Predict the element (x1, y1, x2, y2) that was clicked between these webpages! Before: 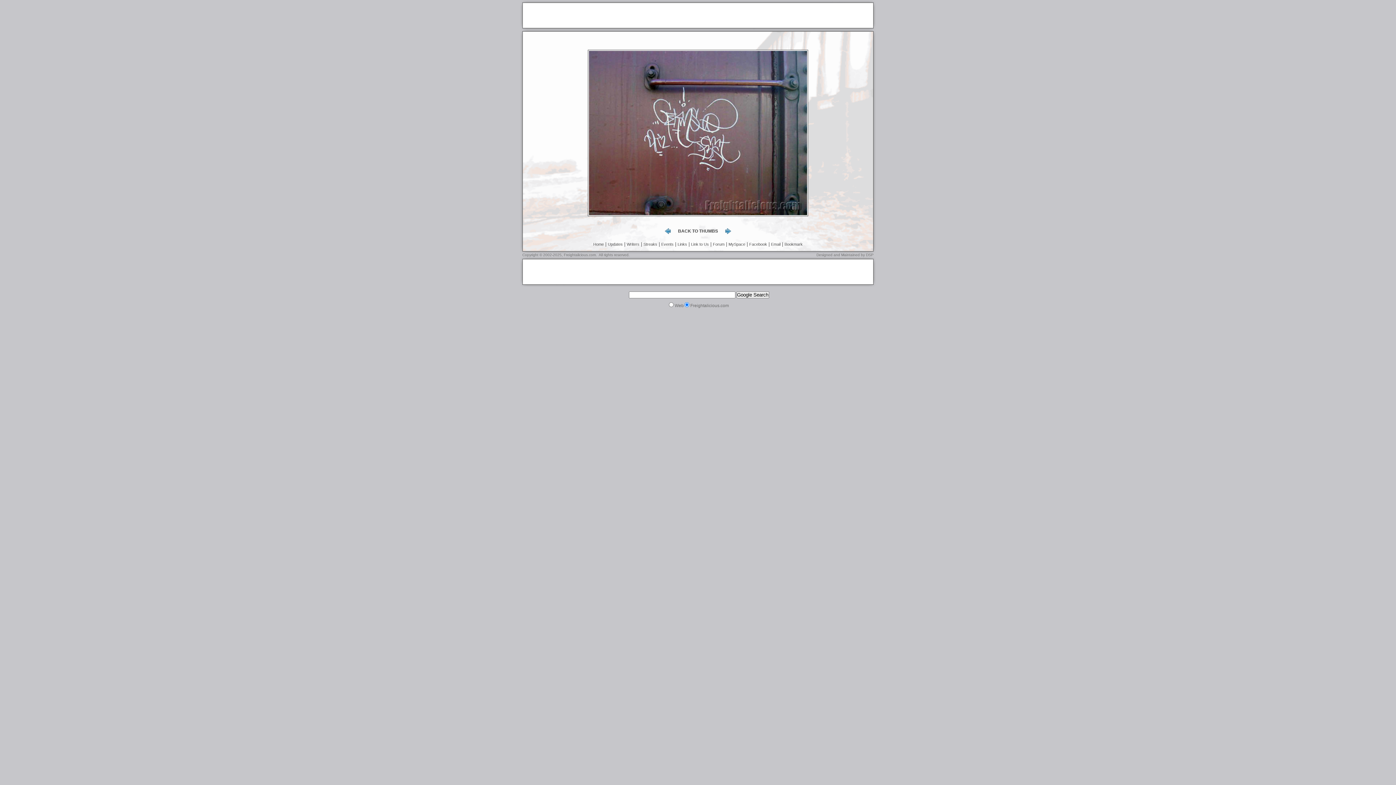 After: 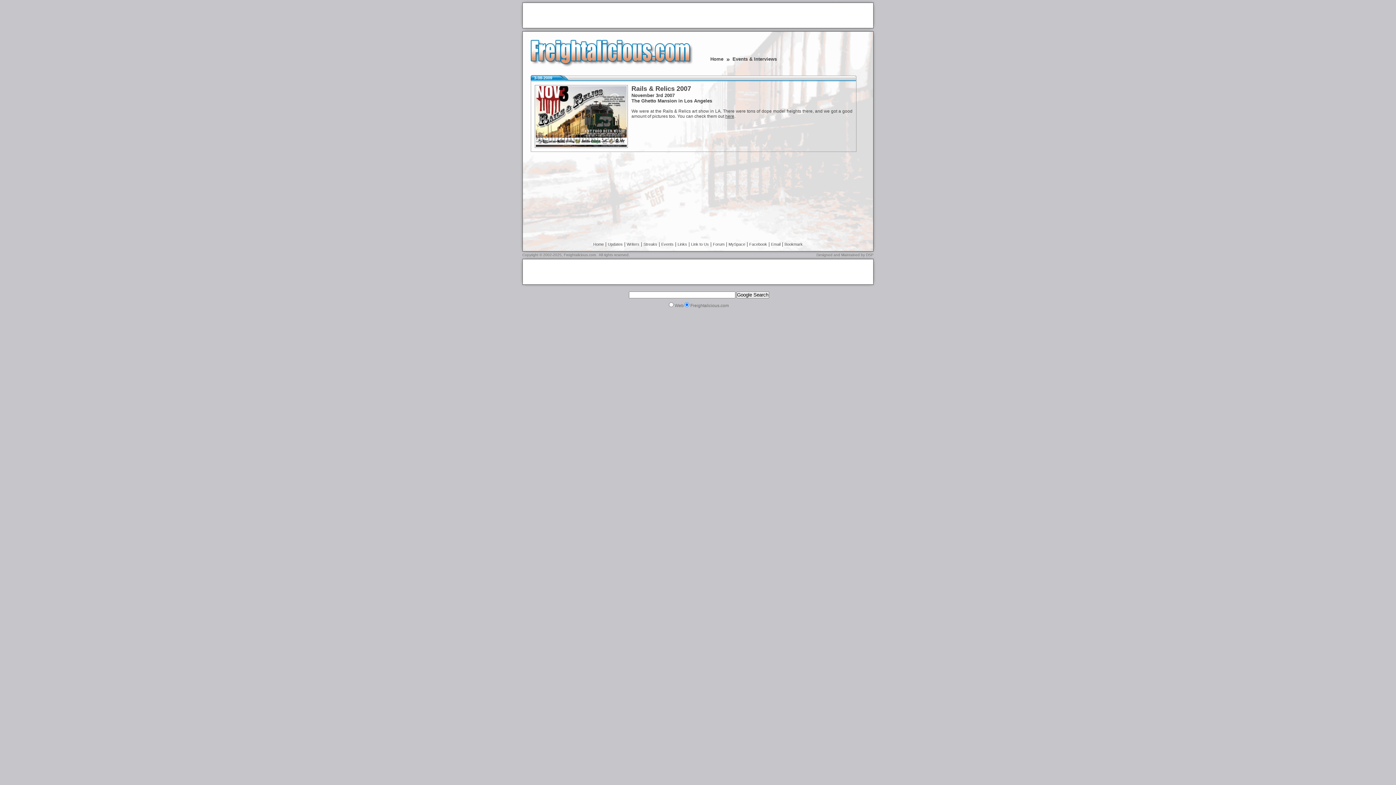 Action: label: Events bbox: (661, 242, 673, 246)